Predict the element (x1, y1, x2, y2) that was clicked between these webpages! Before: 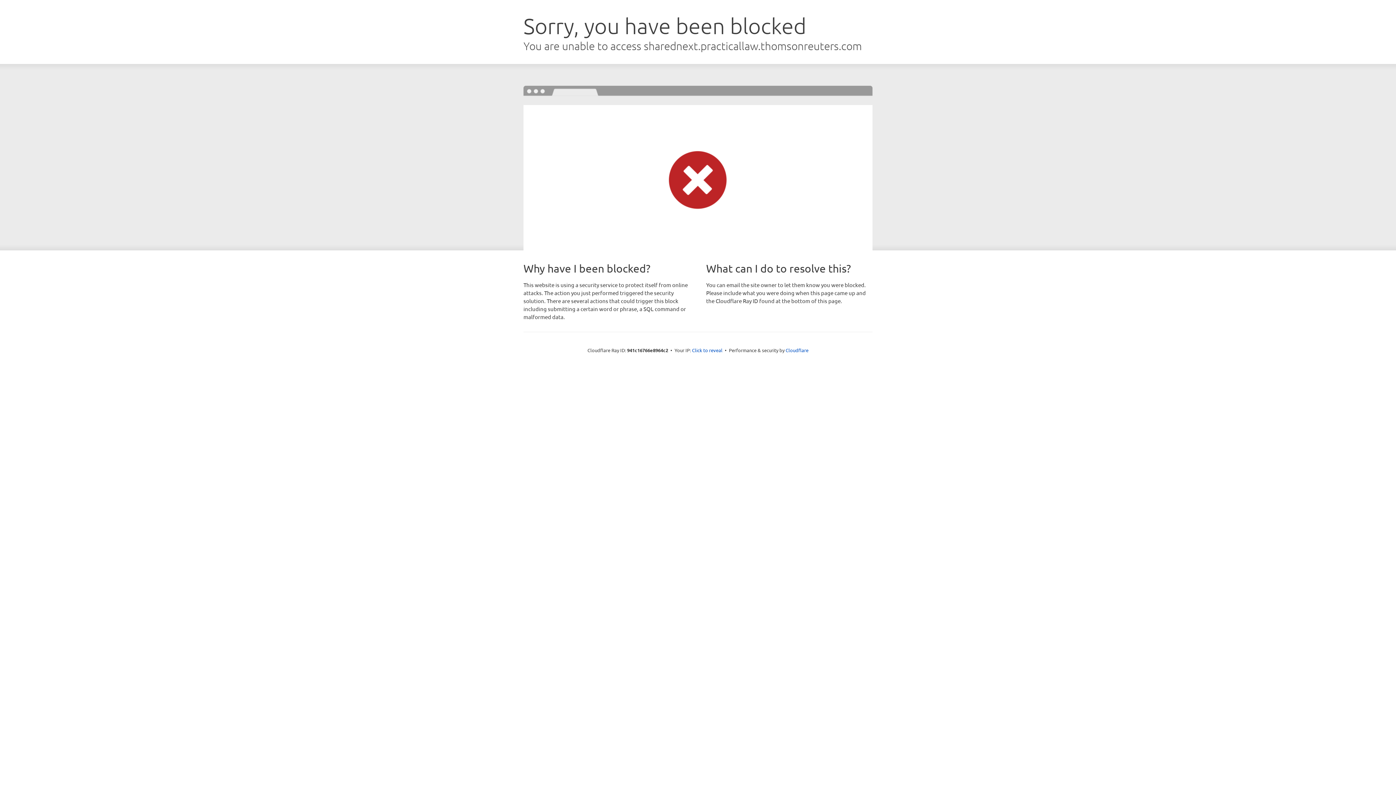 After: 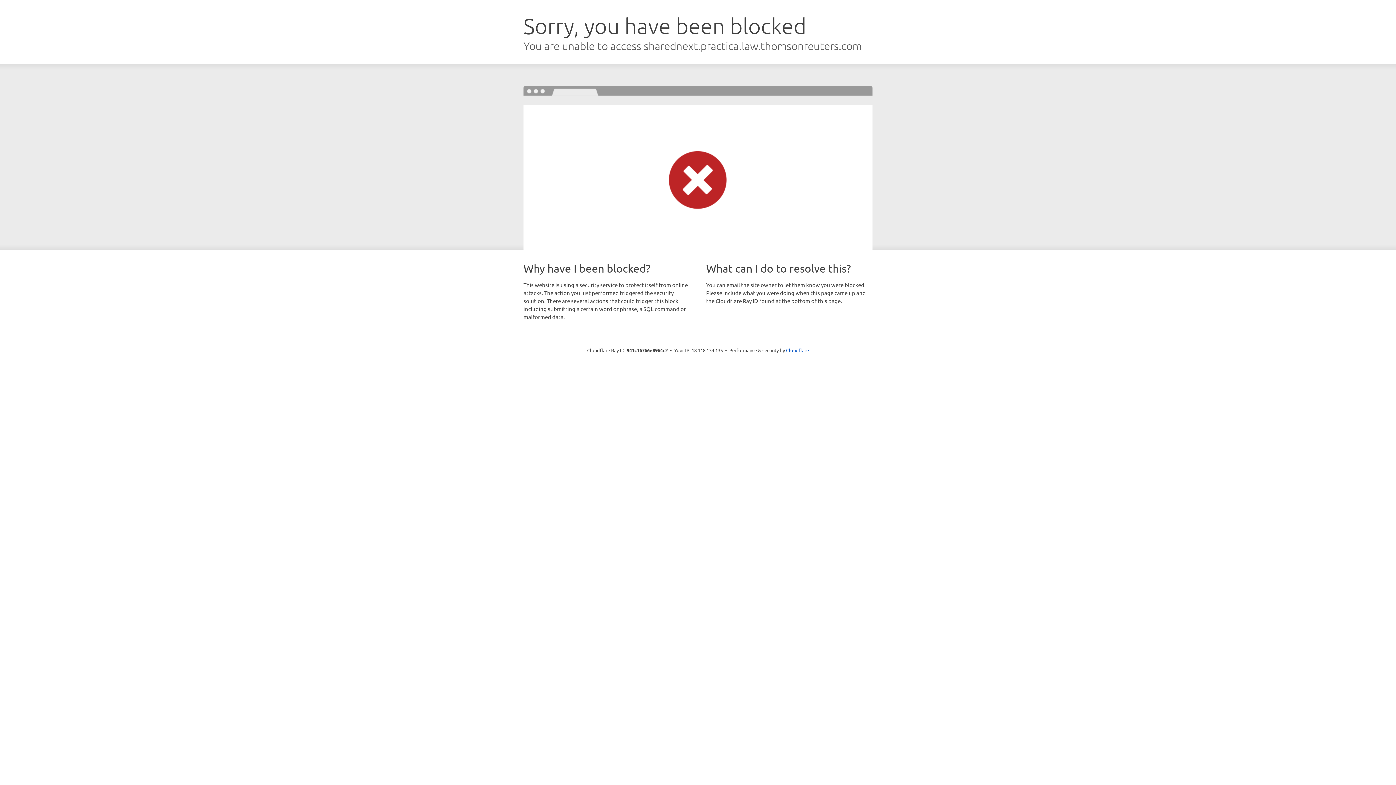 Action: bbox: (692, 346, 722, 353) label: Click to reveal